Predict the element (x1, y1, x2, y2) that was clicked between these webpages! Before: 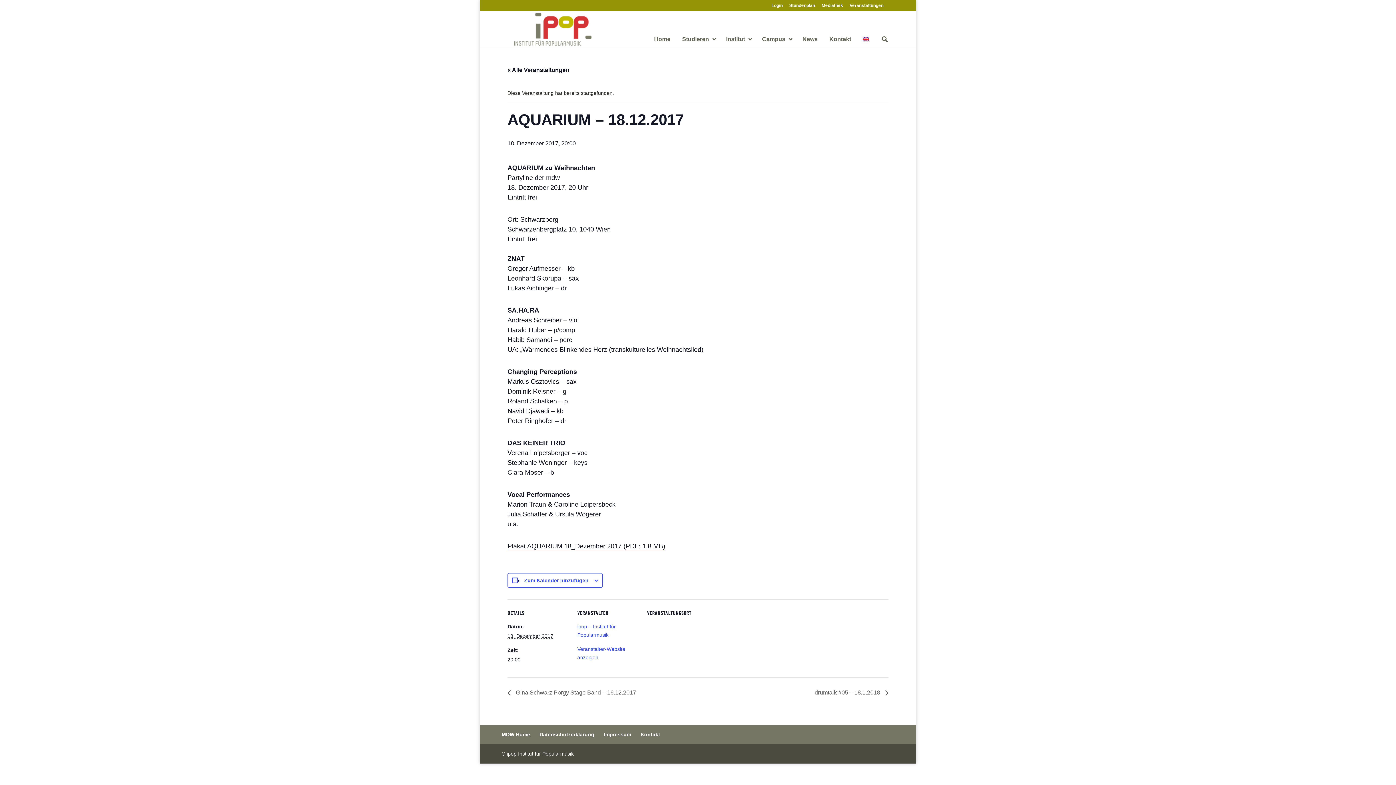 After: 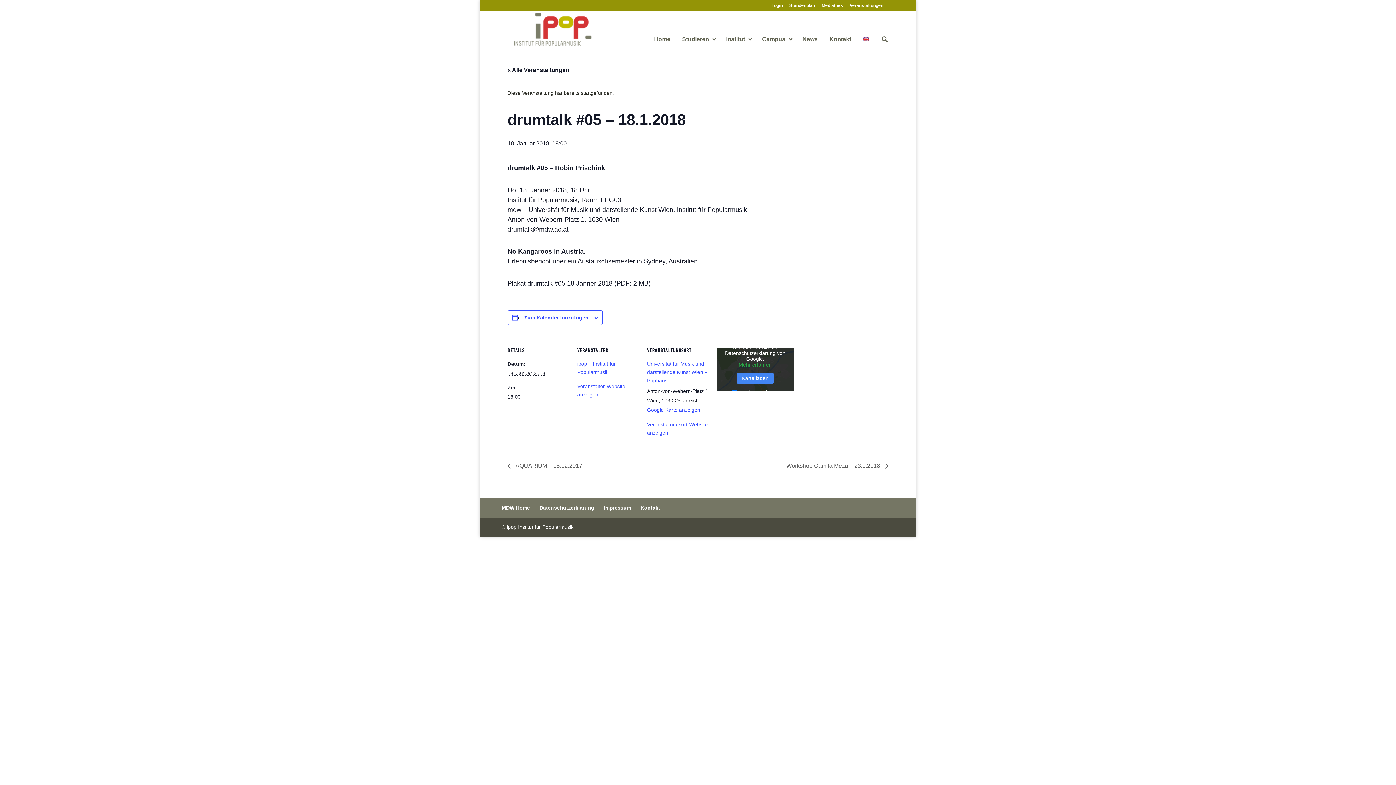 Action: label: drumtalk #05 – 18.1.2018  bbox: (810, 689, 888, 696)